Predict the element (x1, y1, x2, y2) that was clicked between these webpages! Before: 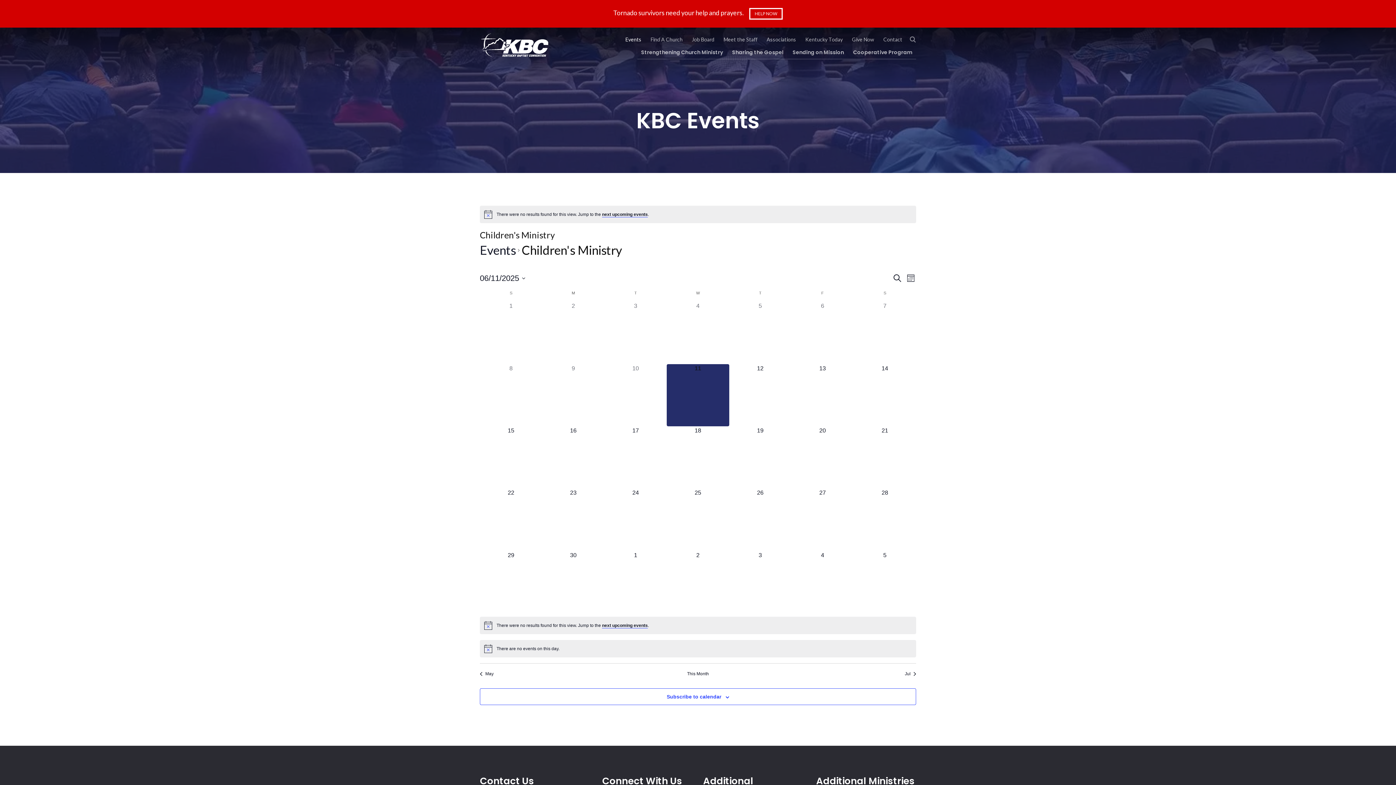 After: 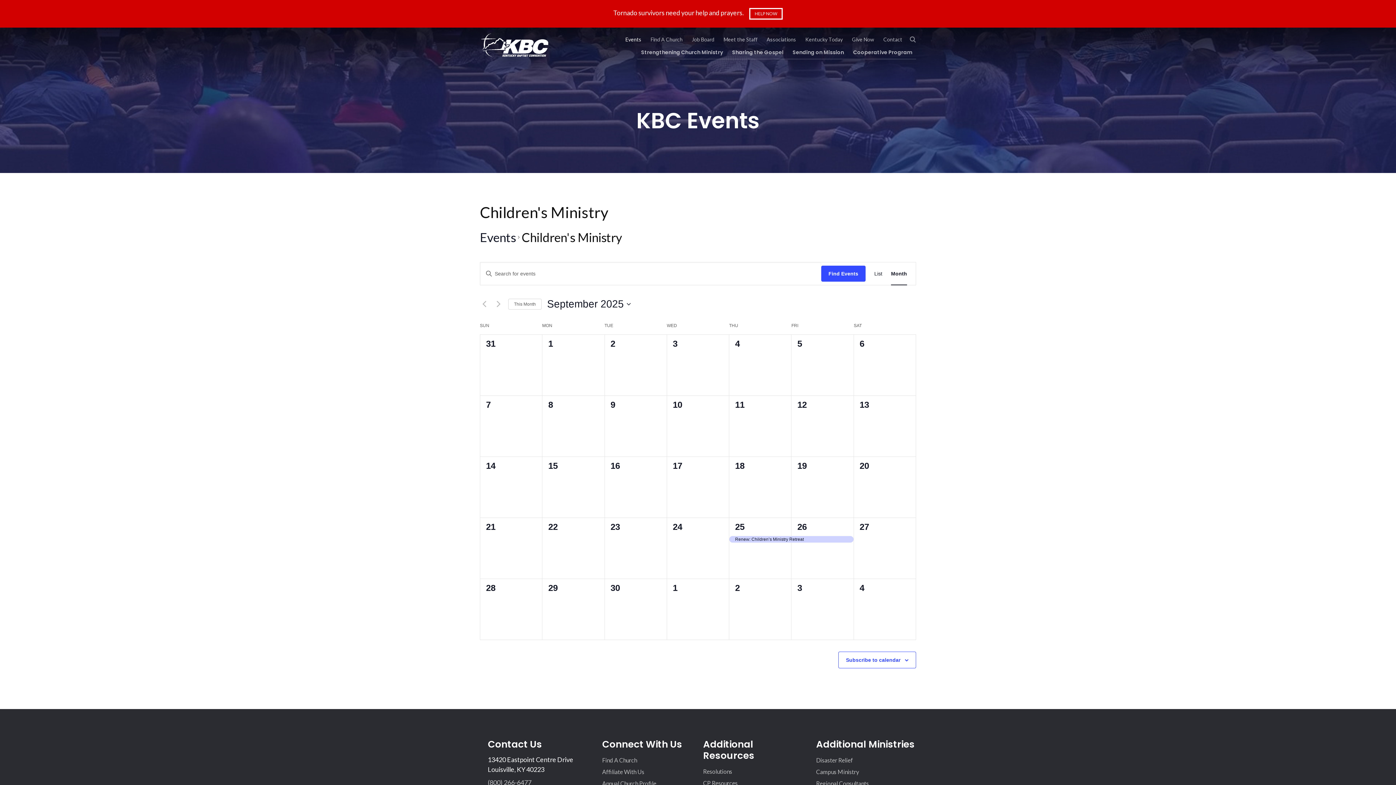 Action: bbox: (602, 623, 648, 628) label: next upcoming events